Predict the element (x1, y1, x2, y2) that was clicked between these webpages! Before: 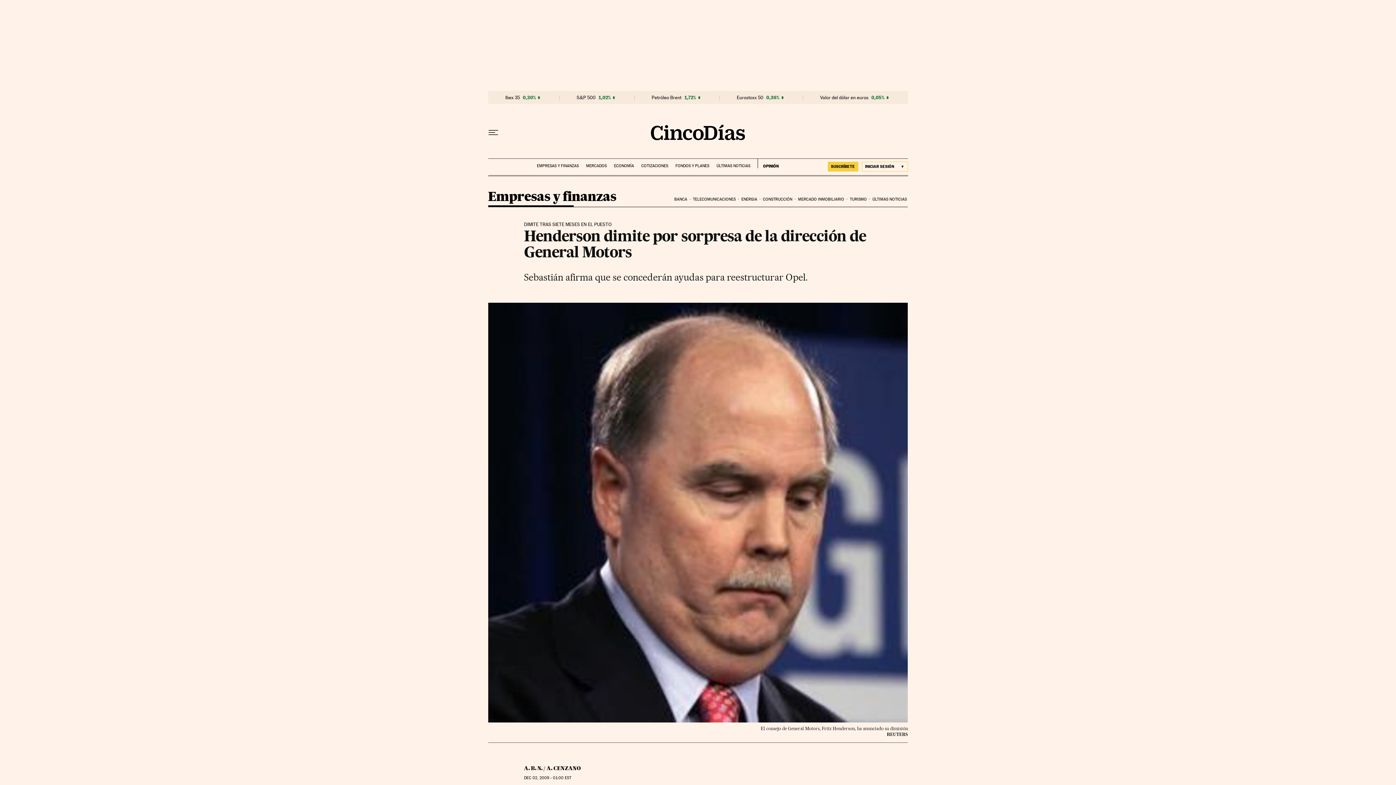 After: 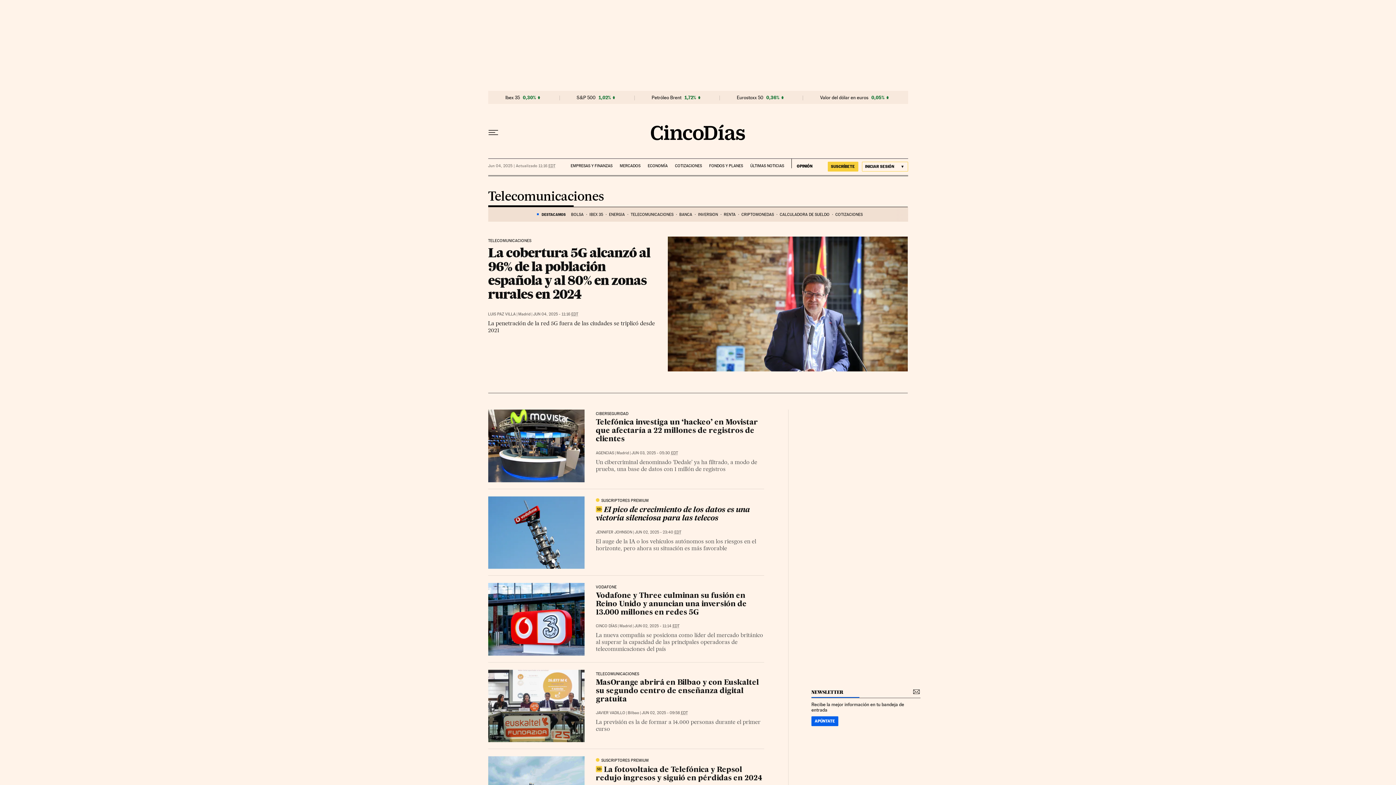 Action: label: TELECOMUNICACIONES bbox: (691, 191, 740, 207)